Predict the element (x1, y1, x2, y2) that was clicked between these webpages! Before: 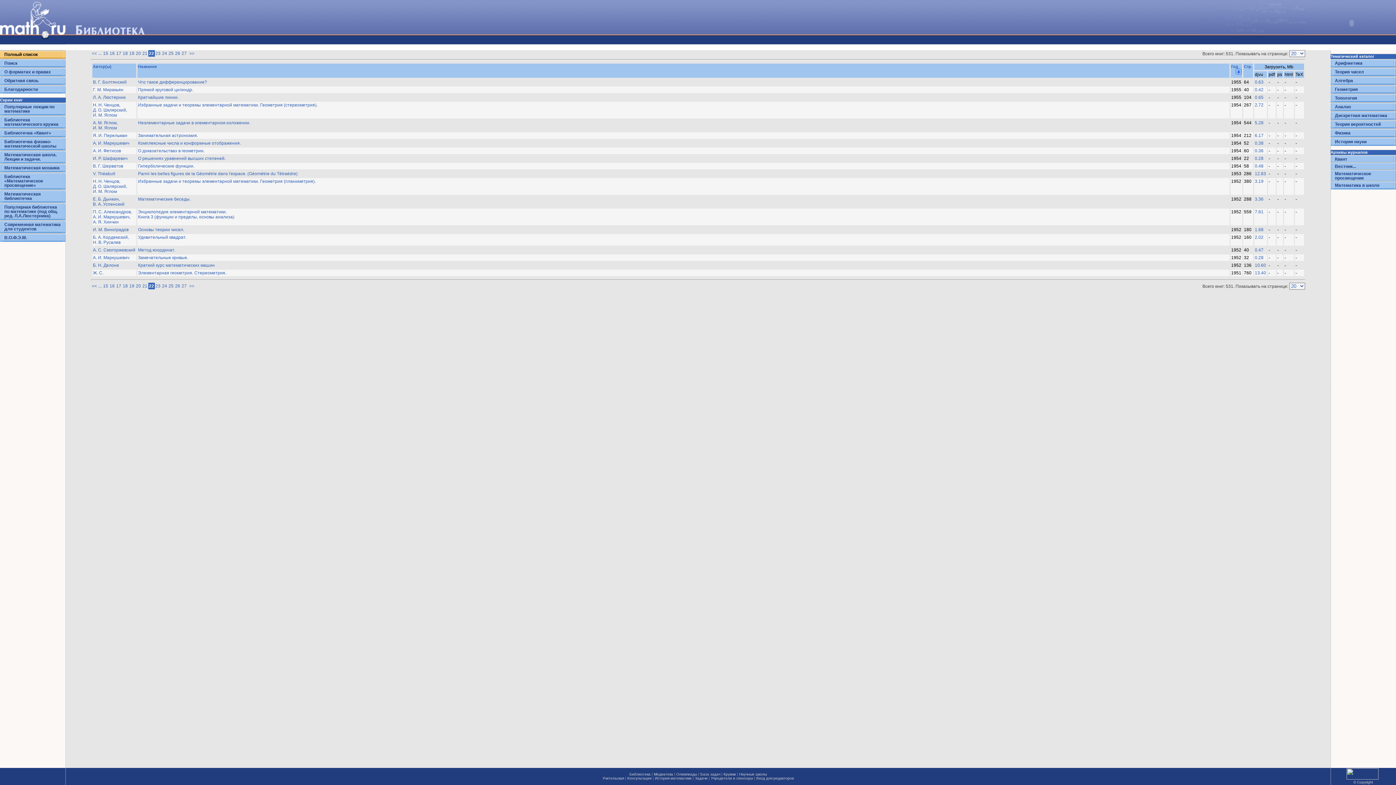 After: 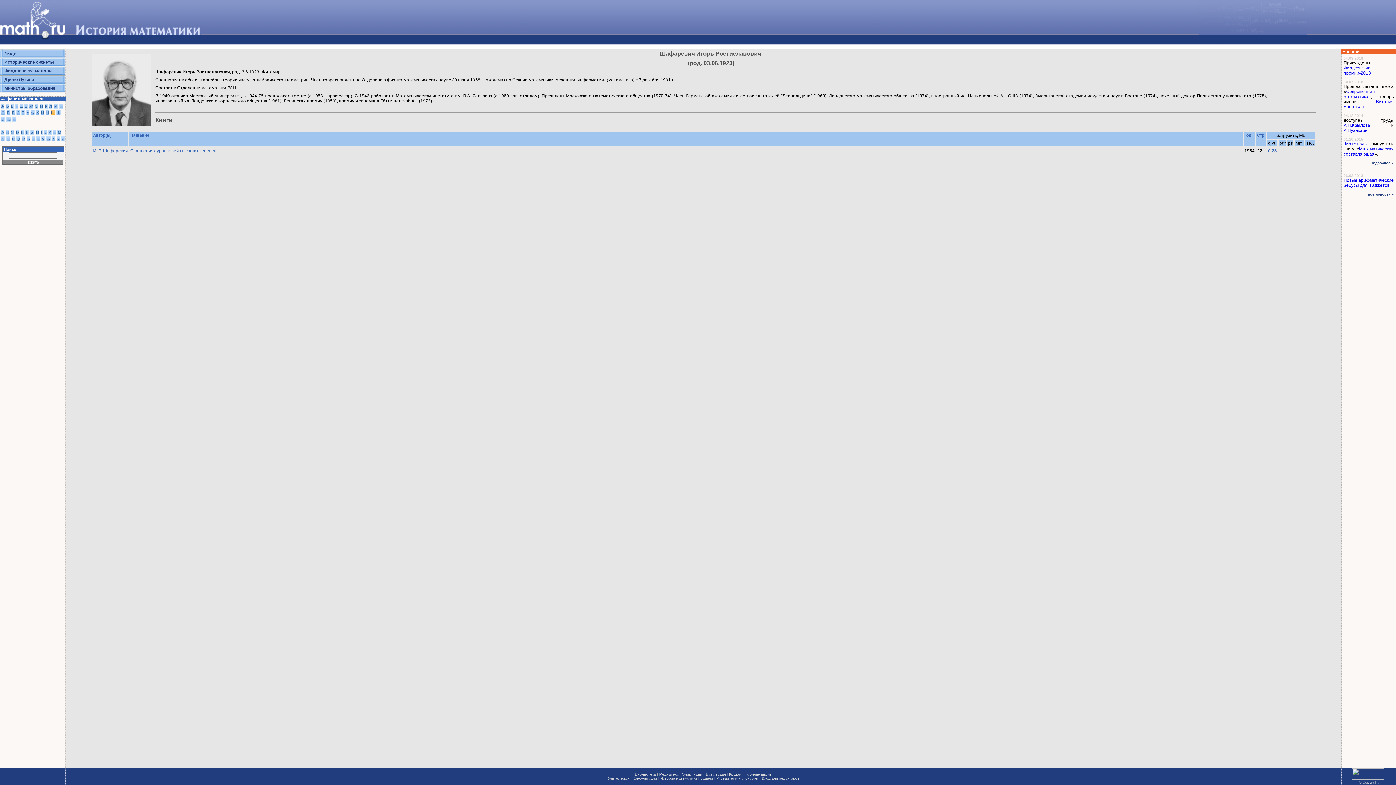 Action: label: И. Р. Шафаревич bbox: (92, 156, 127, 161)